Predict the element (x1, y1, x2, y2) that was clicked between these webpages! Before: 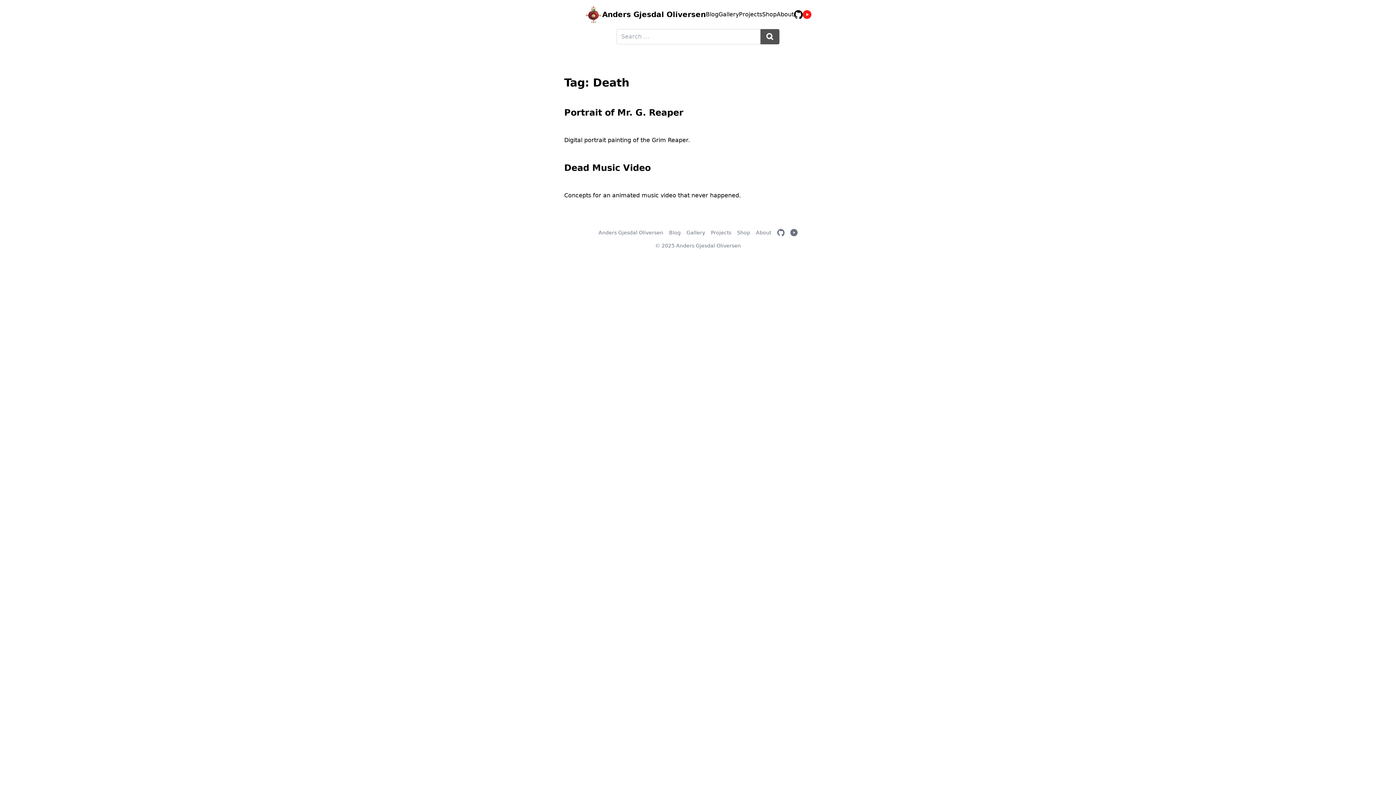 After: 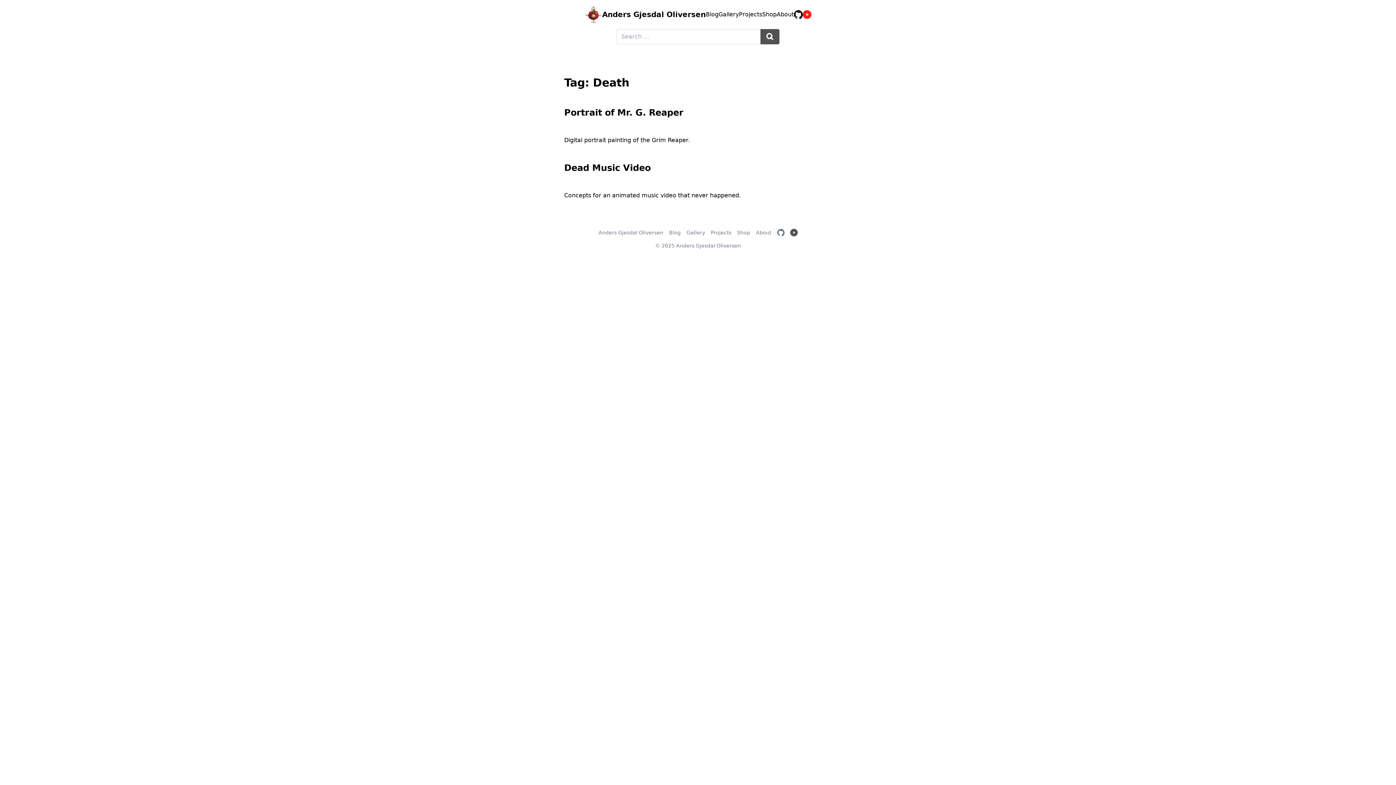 Action: label: YouTube channel bbox: (790, 229, 797, 236)